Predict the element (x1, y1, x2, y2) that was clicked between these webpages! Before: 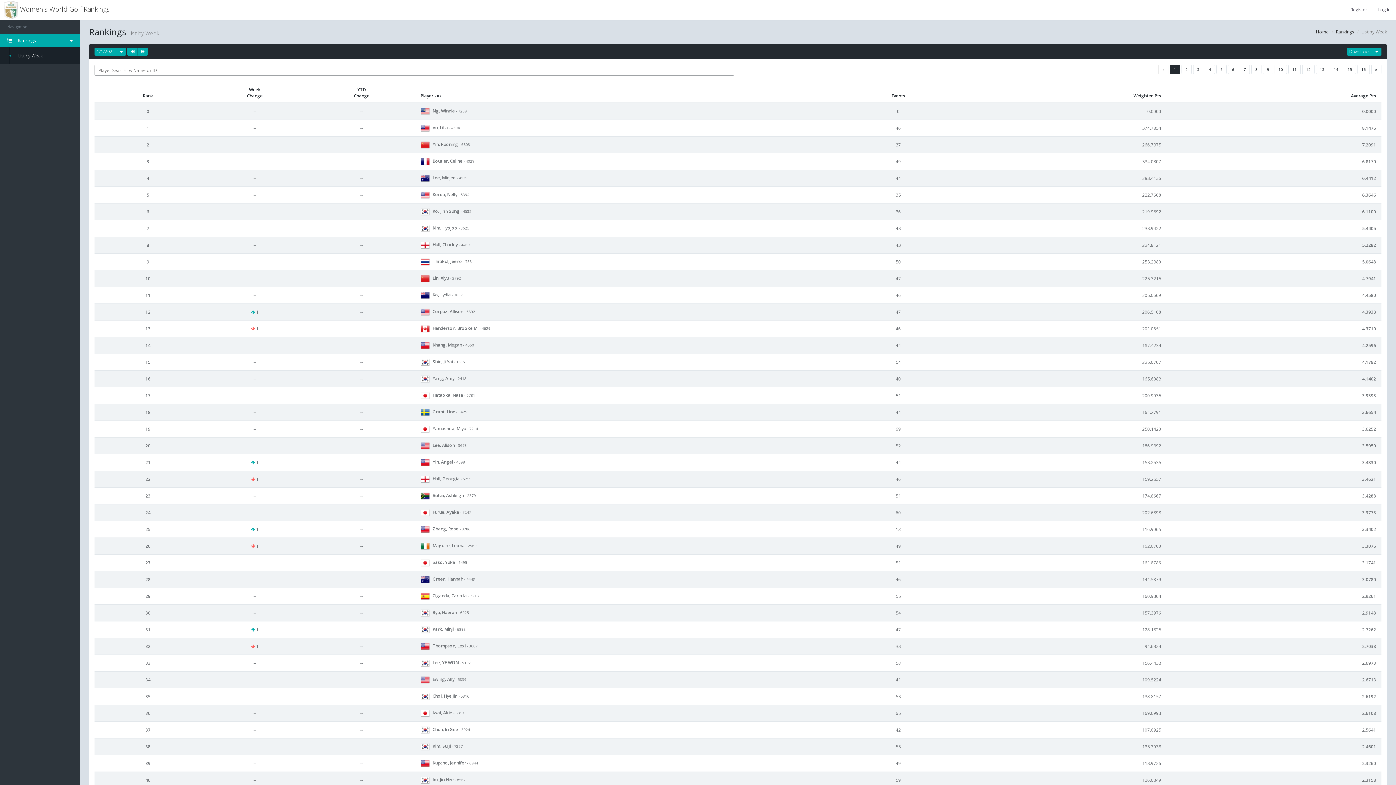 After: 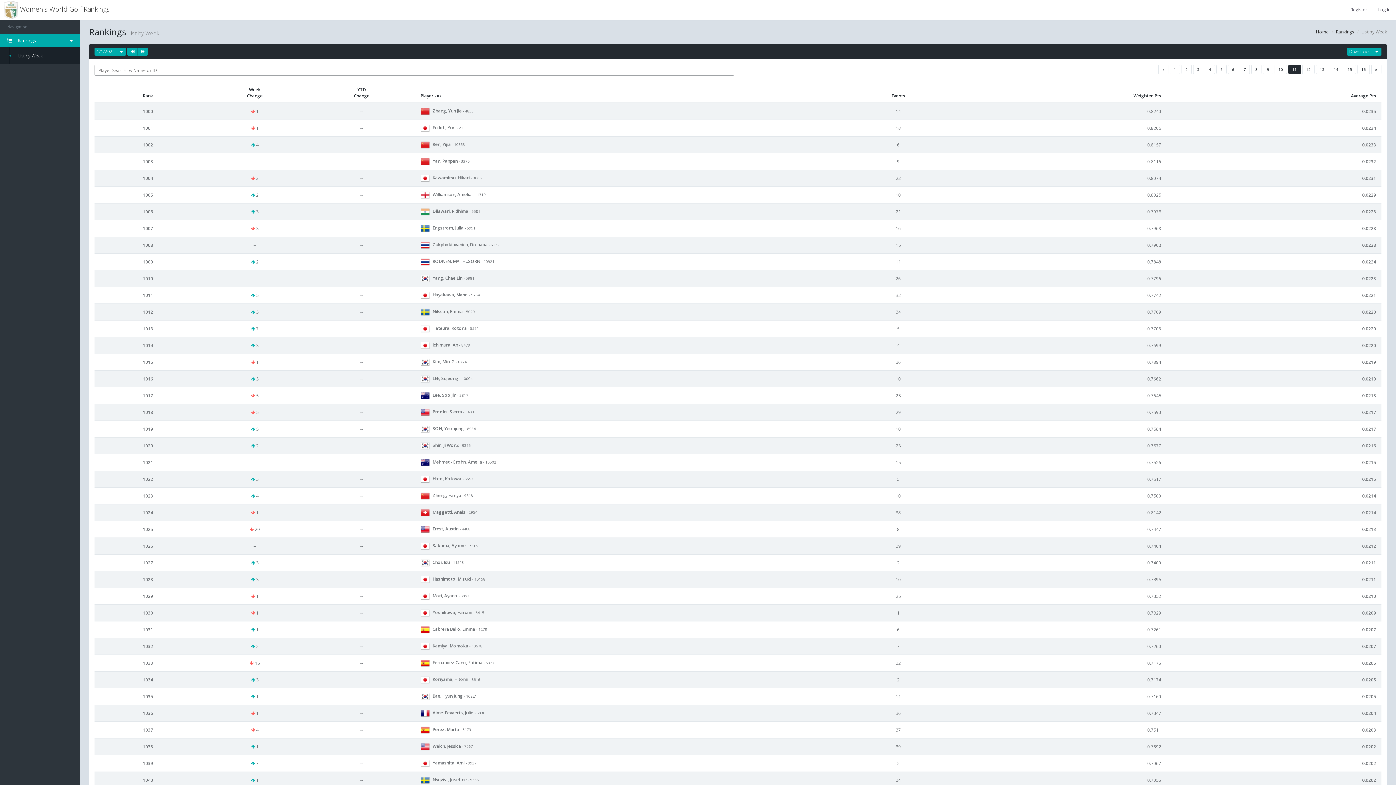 Action: bbox: (1288, 64, 1301, 74) label: 11